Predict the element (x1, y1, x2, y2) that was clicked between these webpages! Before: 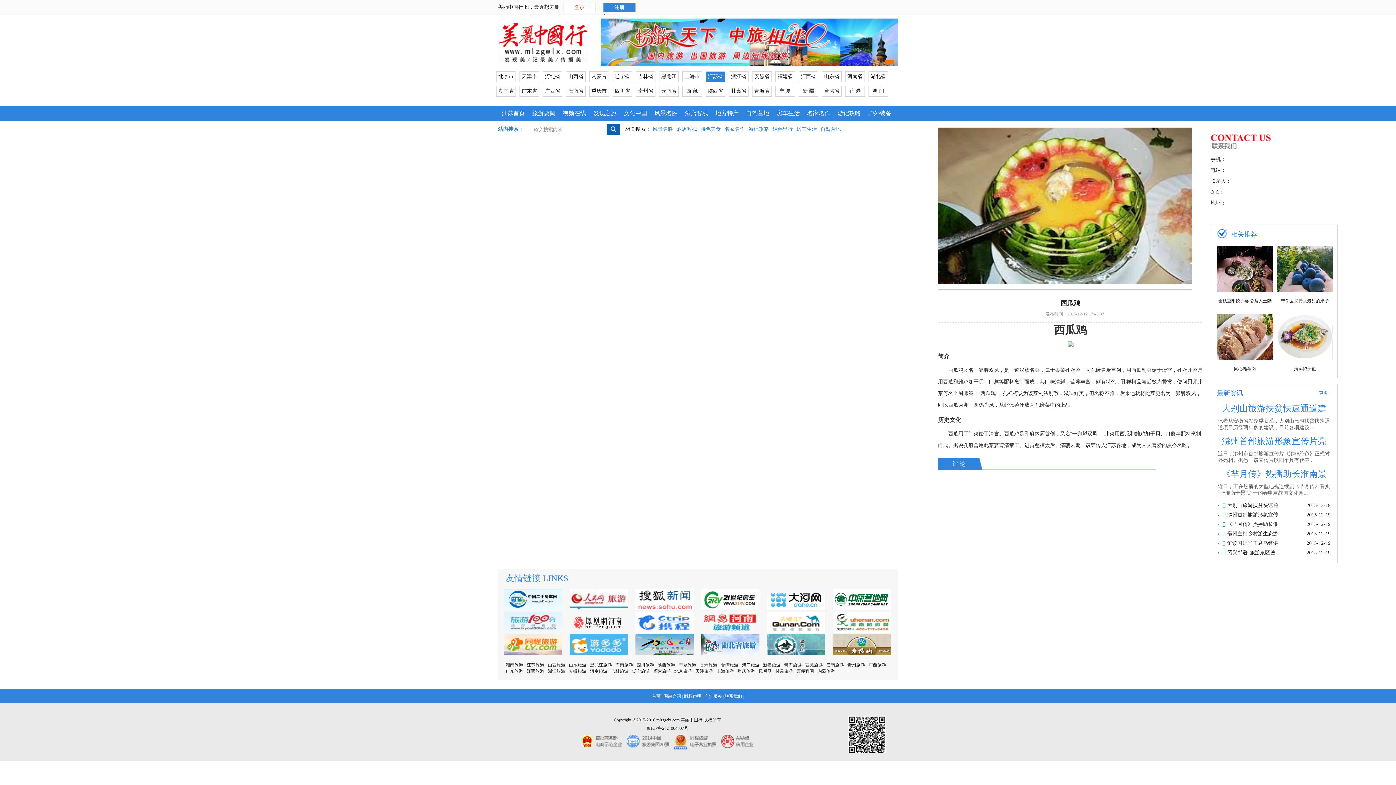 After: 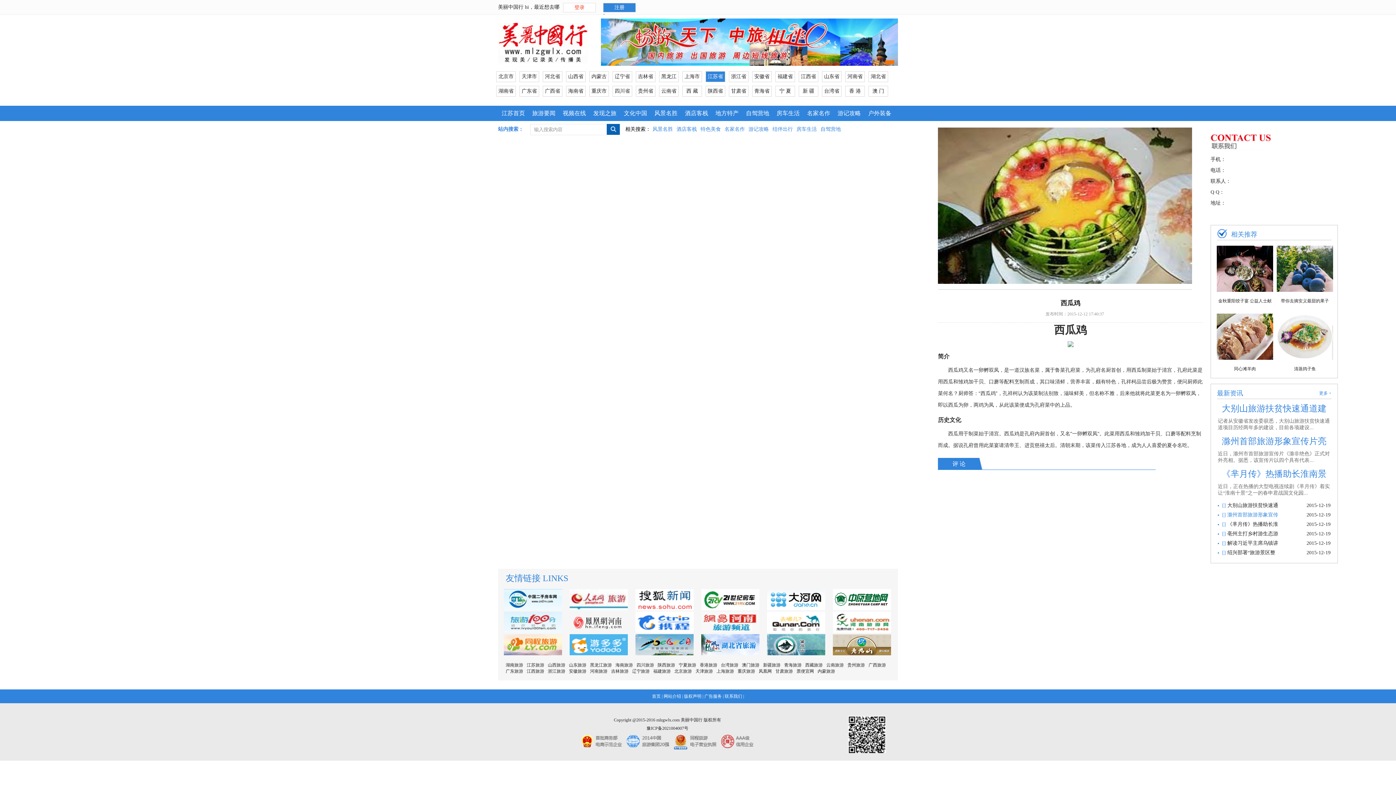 Action: label:  滁州首部旅游形象宣传 bbox: (1226, 512, 1278, 517)